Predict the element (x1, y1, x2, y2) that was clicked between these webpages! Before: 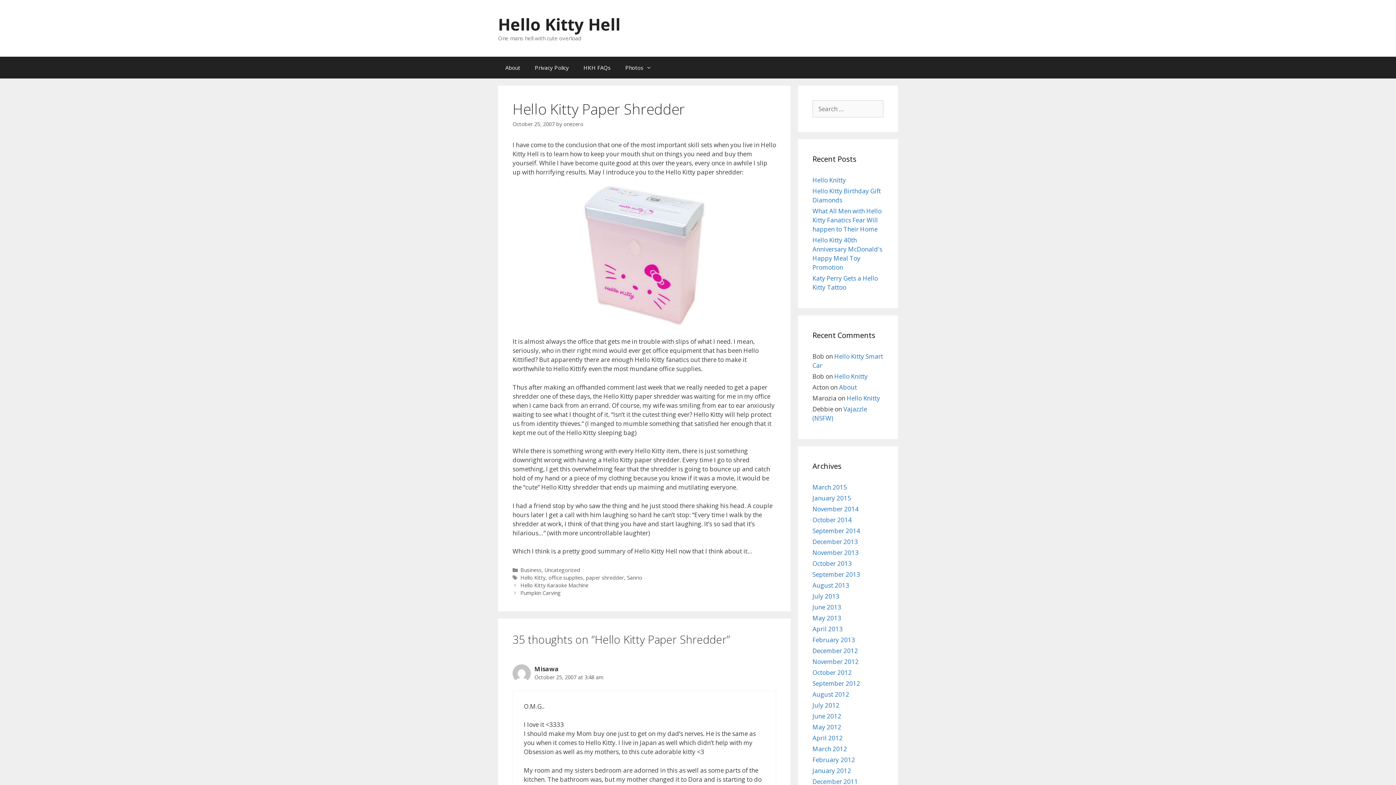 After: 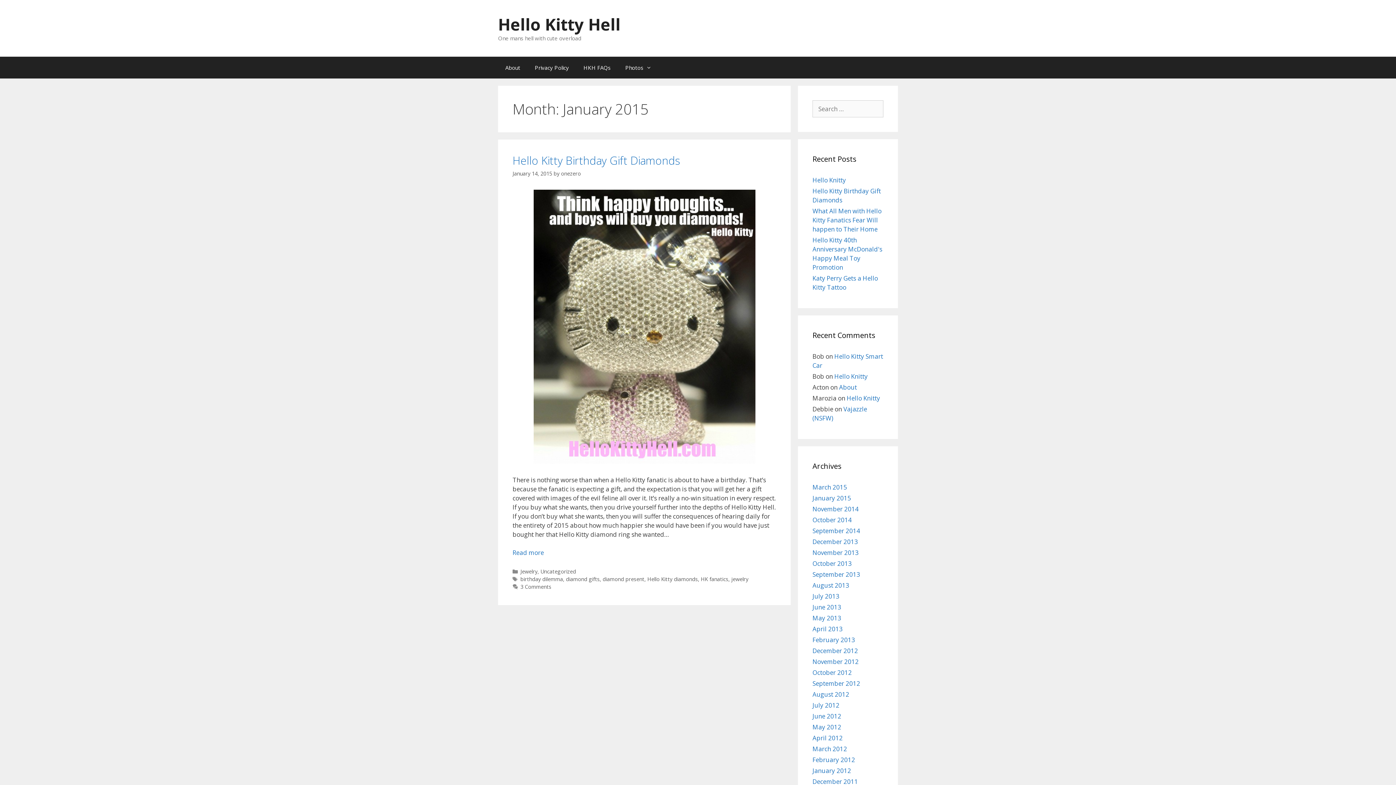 Action: bbox: (812, 494, 851, 502) label: January 2015